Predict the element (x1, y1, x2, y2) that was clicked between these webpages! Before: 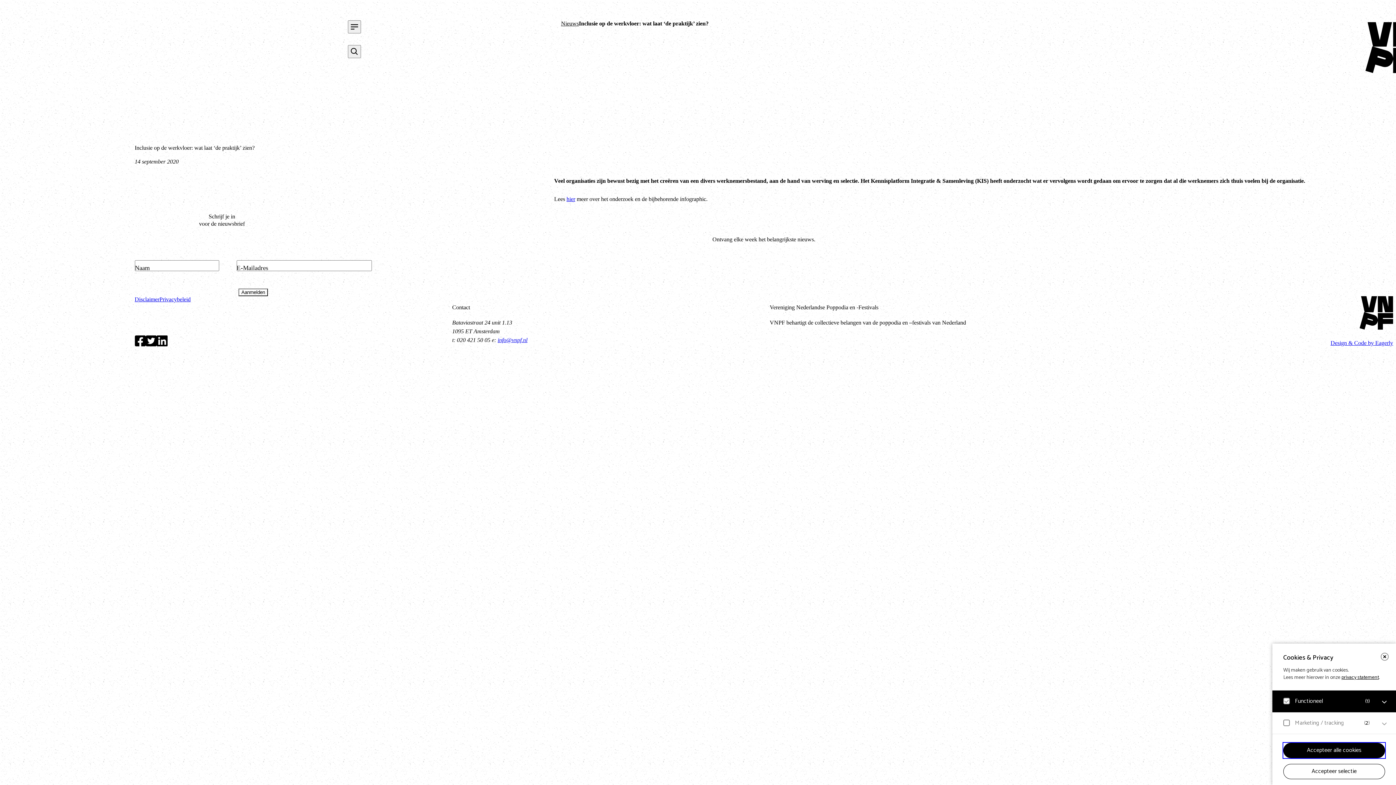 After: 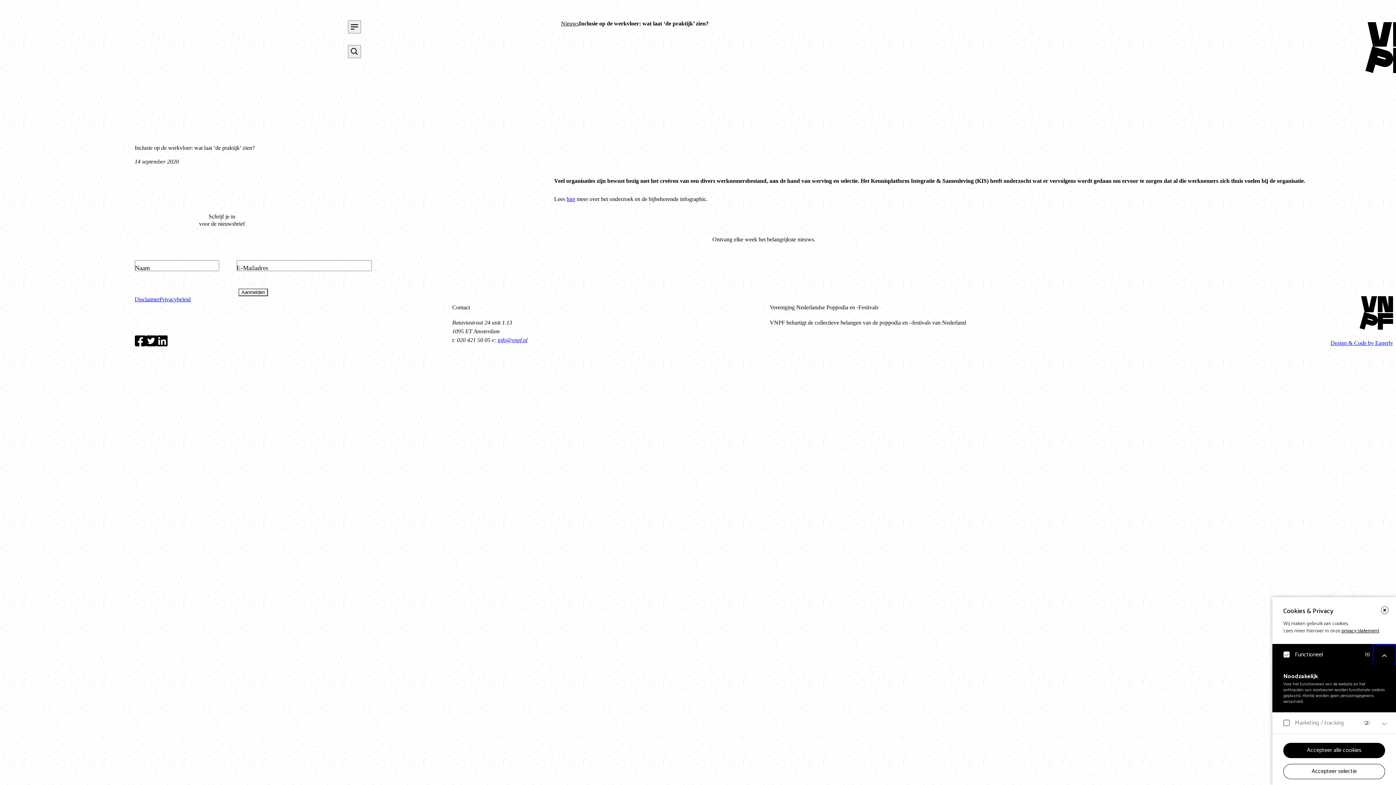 Action: bbox: (1373, 690, 1396, 714) label: open Functioneel cookies